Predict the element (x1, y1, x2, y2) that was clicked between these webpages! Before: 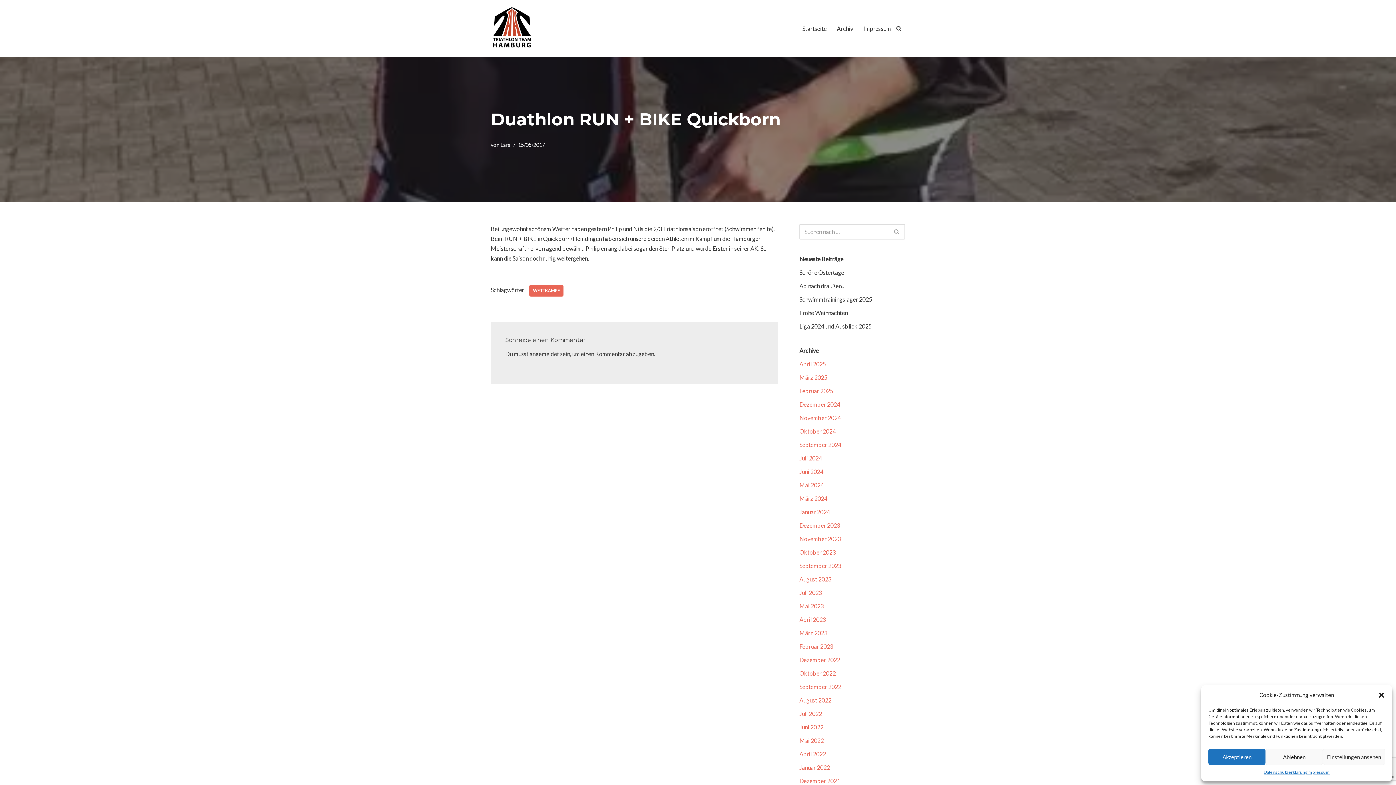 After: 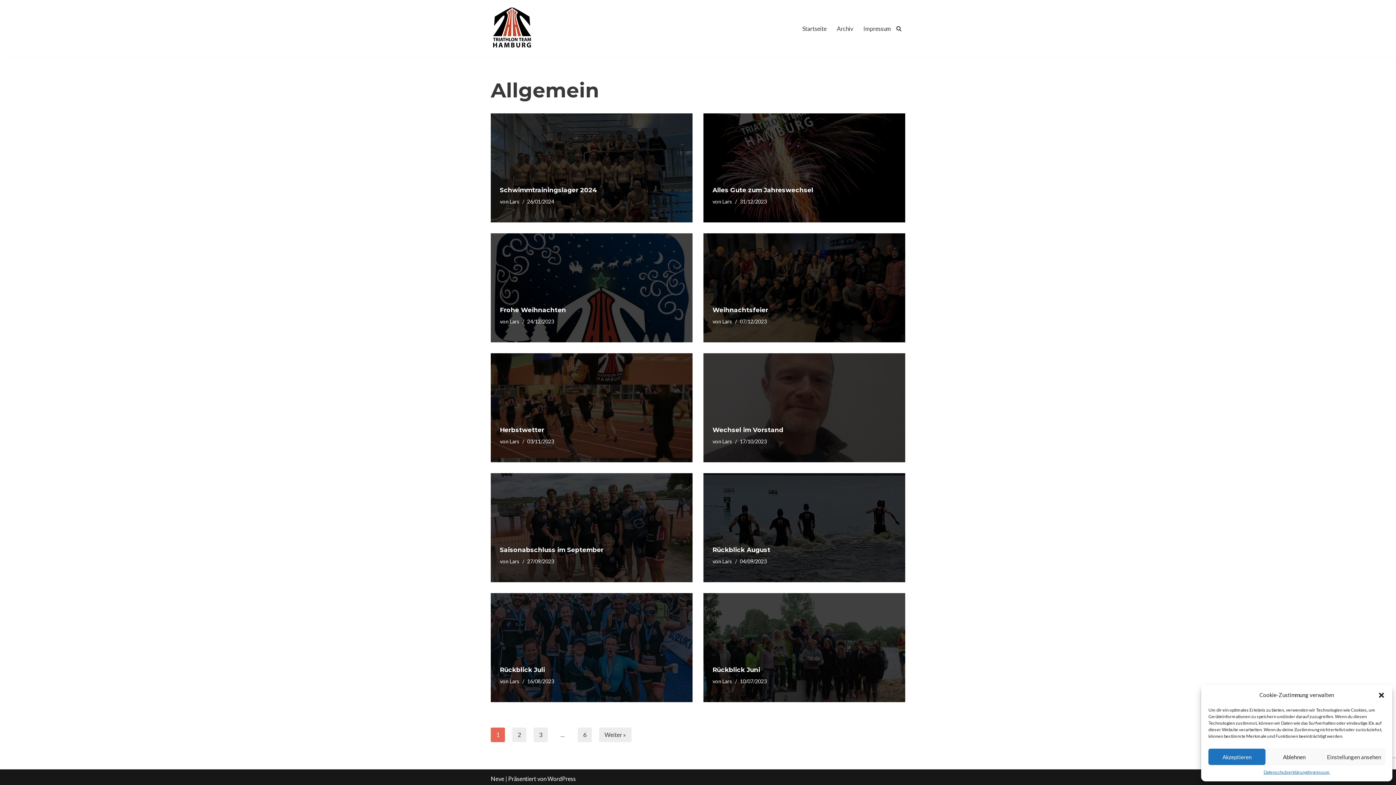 Action: bbox: (837, 23, 853, 33) label: Archiv